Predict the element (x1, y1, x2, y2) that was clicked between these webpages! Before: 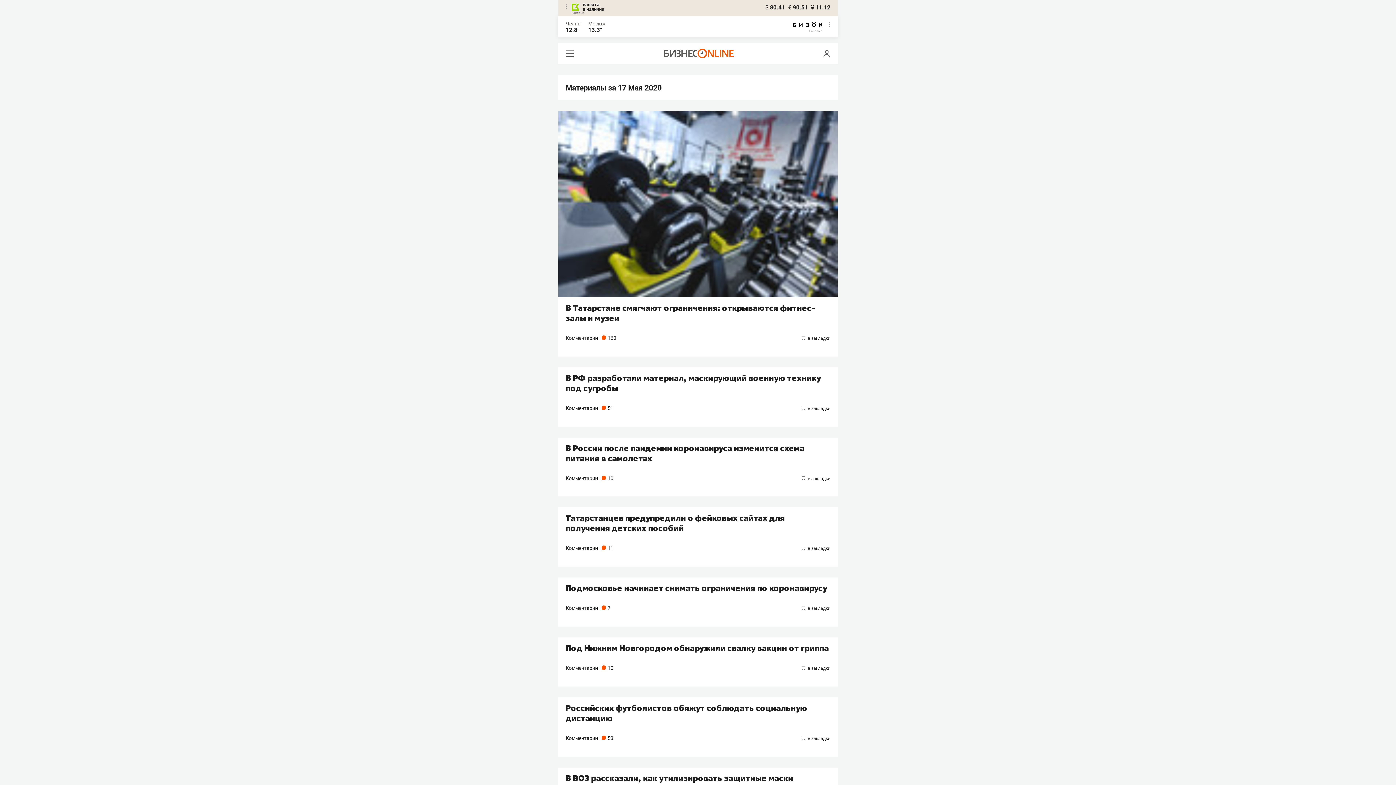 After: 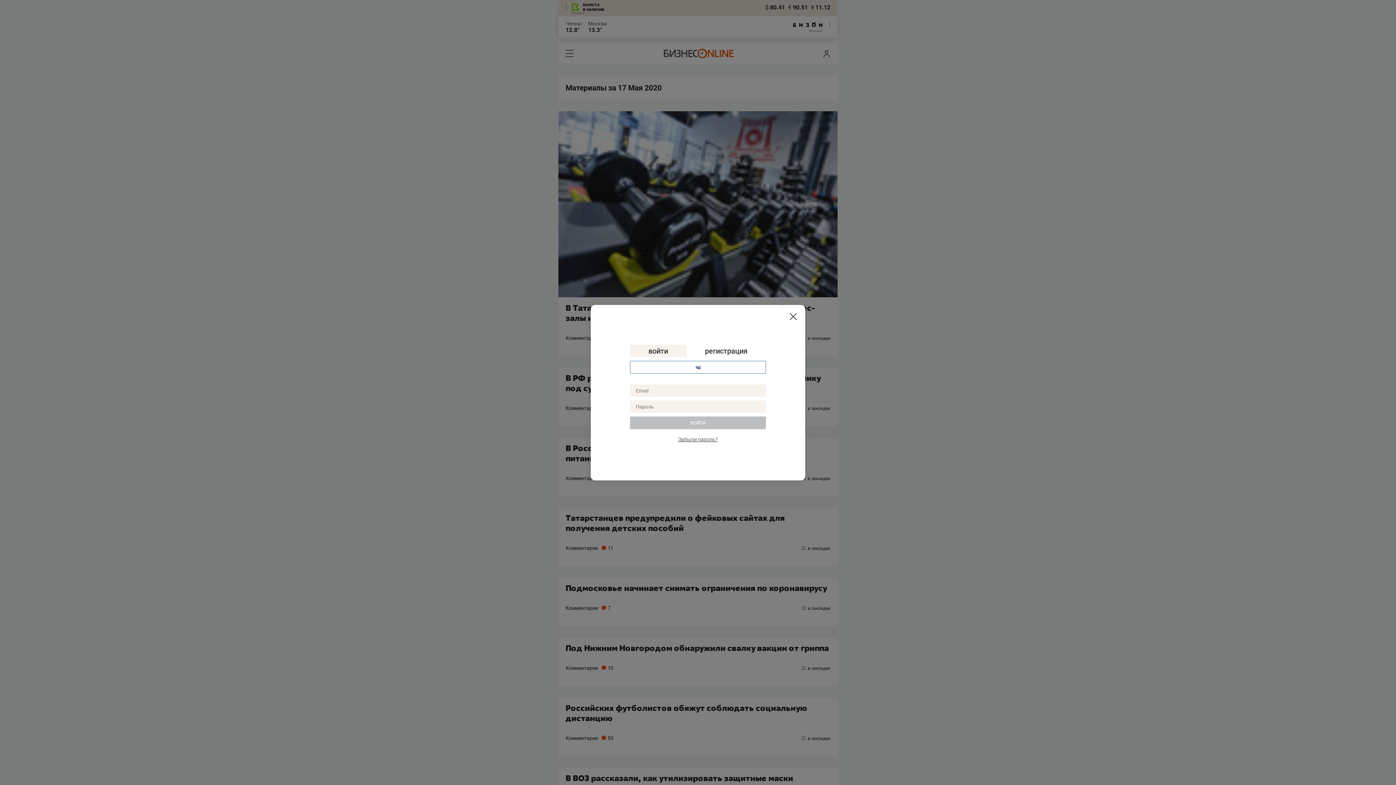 Action: bbox: (802, 406, 830, 411)